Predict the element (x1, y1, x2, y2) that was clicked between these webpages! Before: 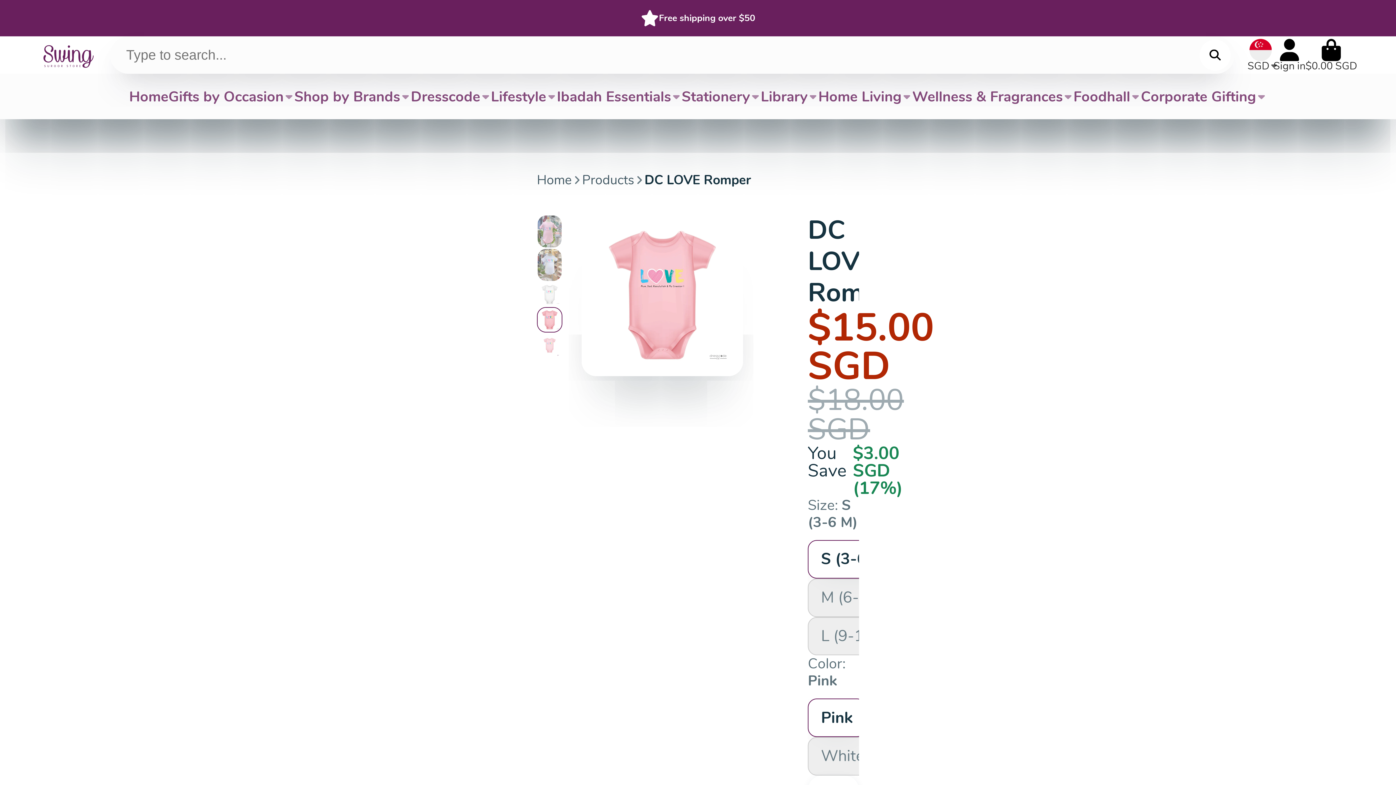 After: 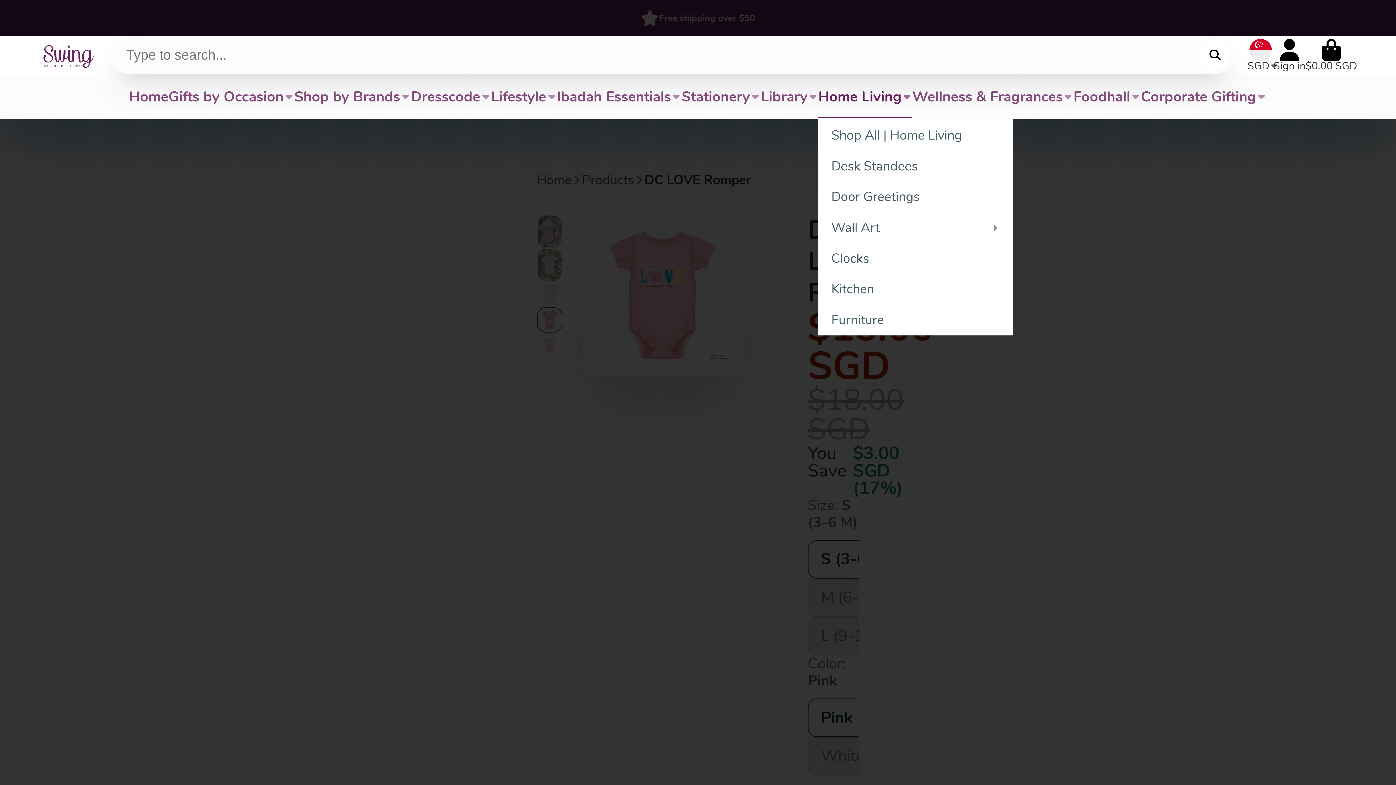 Action: label: Home Living bbox: (818, 73, 912, 119)